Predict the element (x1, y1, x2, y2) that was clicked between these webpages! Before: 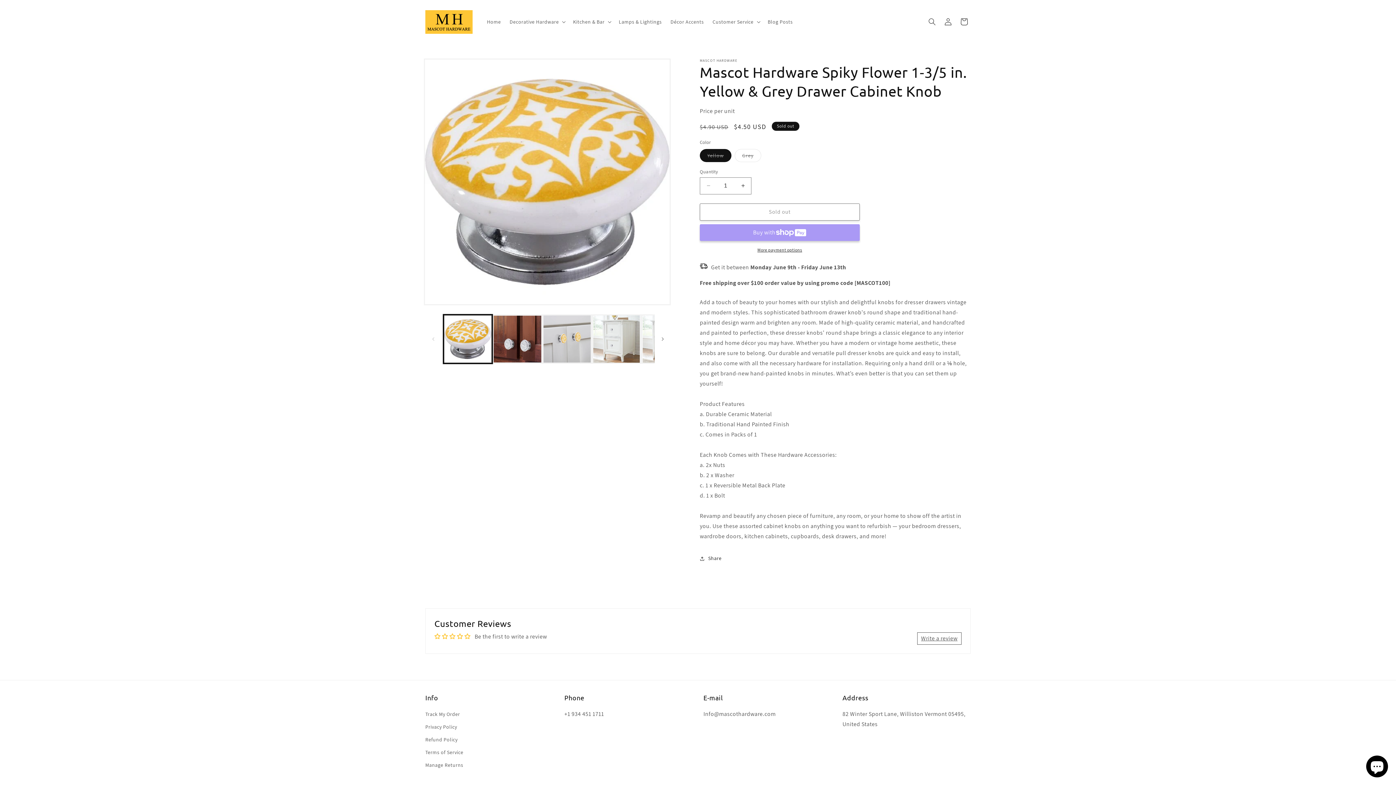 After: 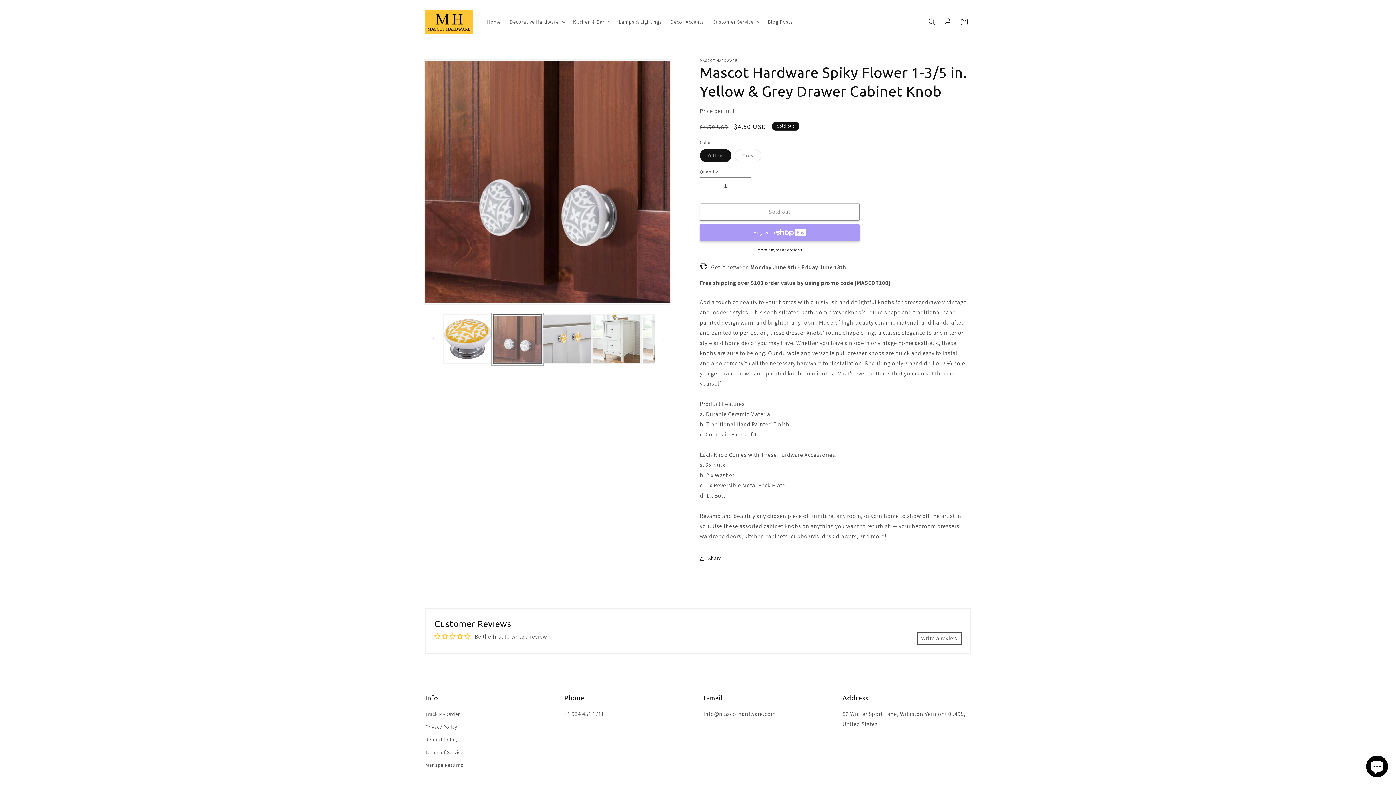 Action: bbox: (492, 314, 542, 363) label: Load image 3 in gallery view